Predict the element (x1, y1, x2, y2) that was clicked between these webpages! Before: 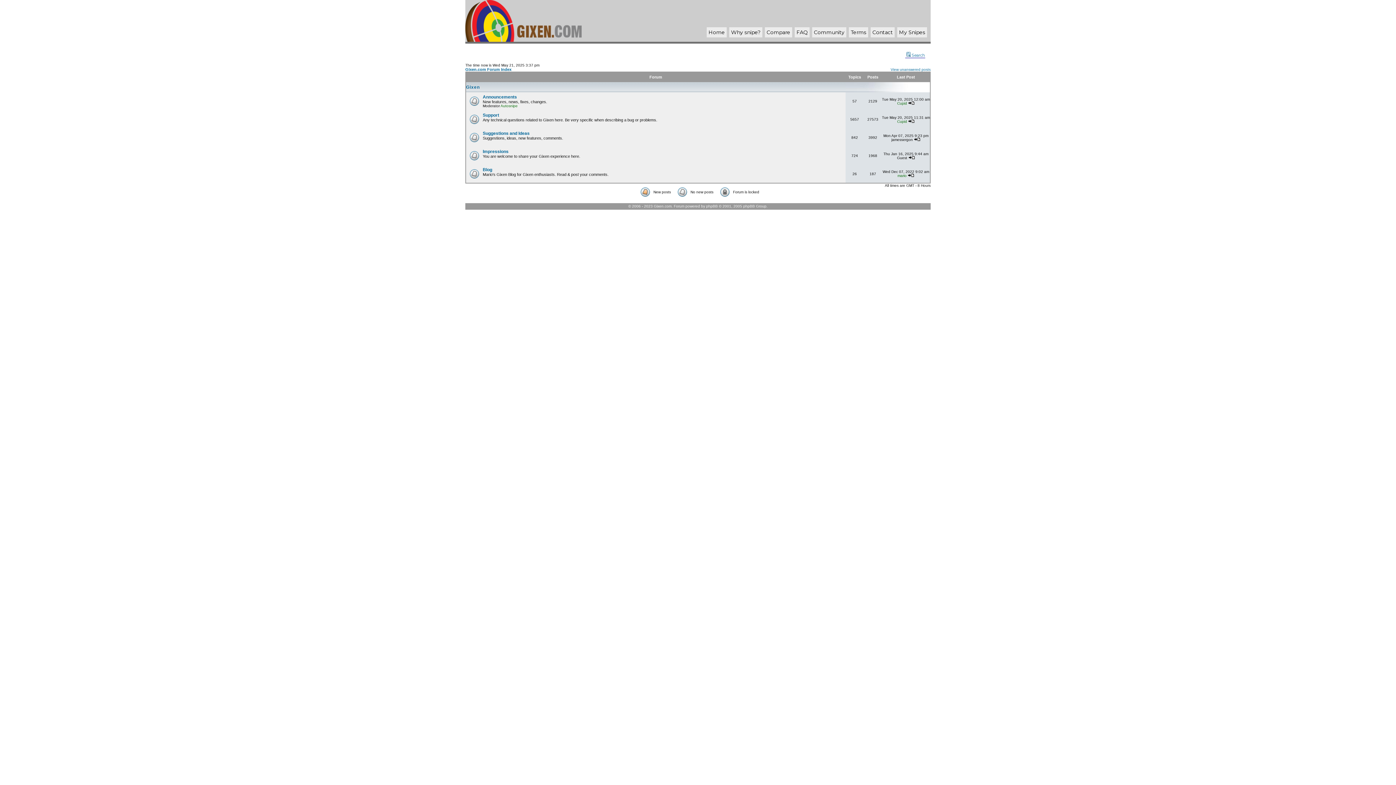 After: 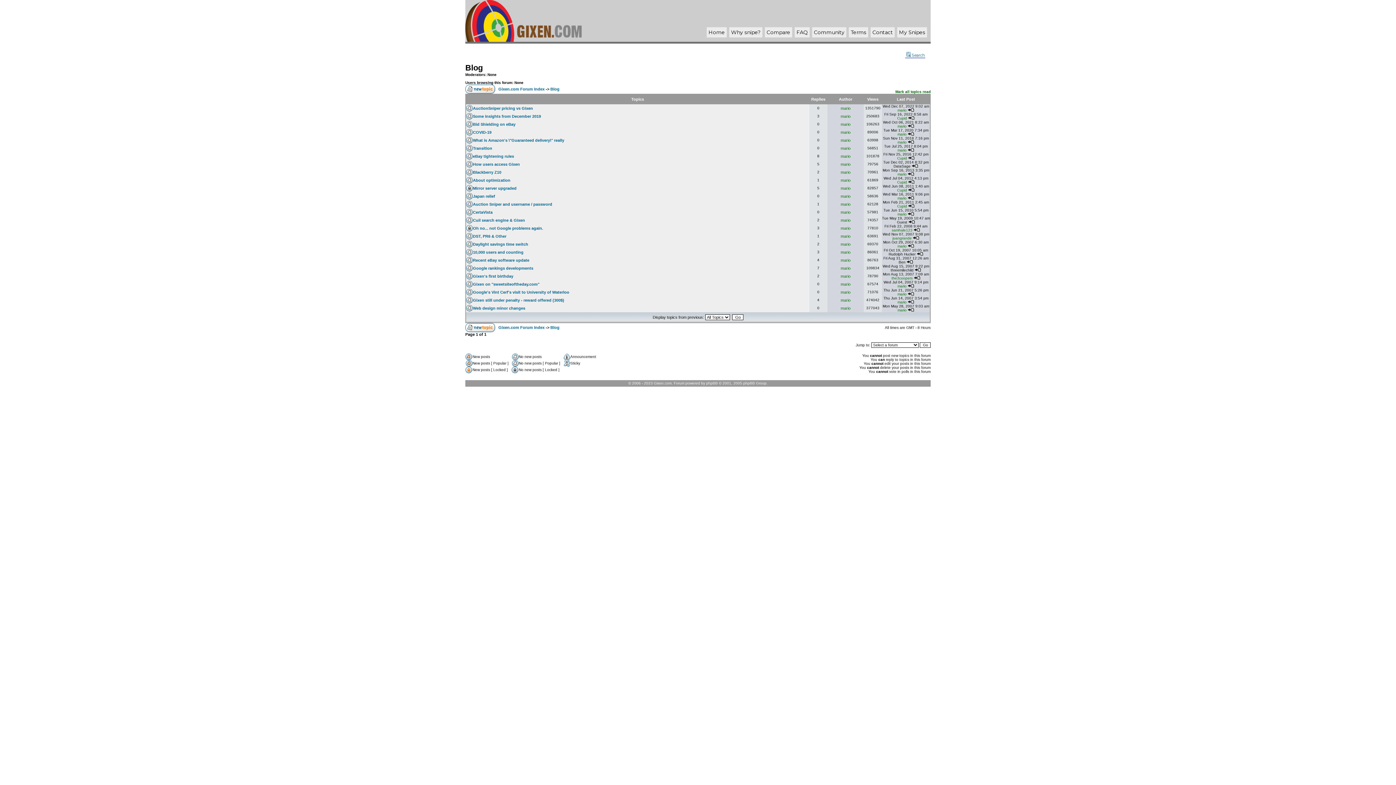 Action: bbox: (482, 167, 492, 172) label: Blog